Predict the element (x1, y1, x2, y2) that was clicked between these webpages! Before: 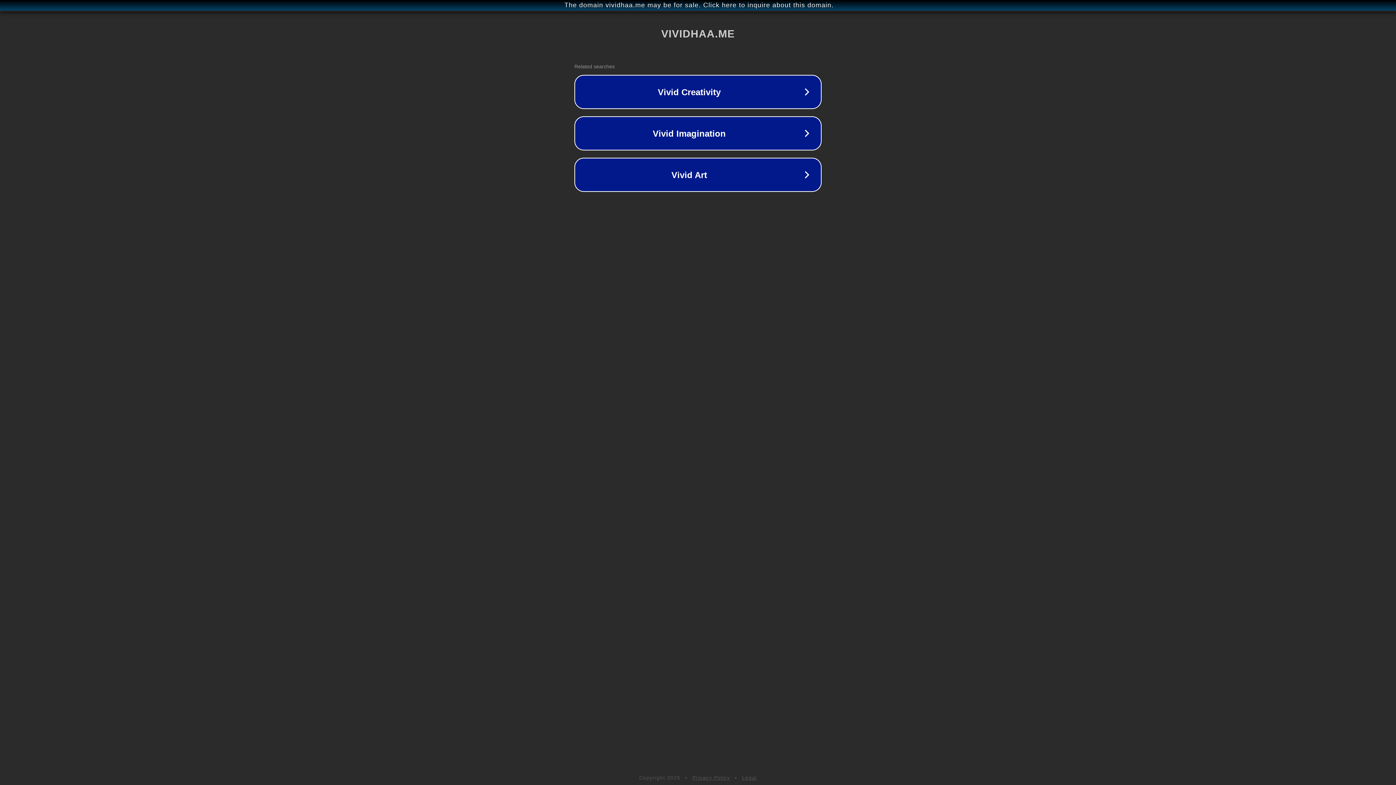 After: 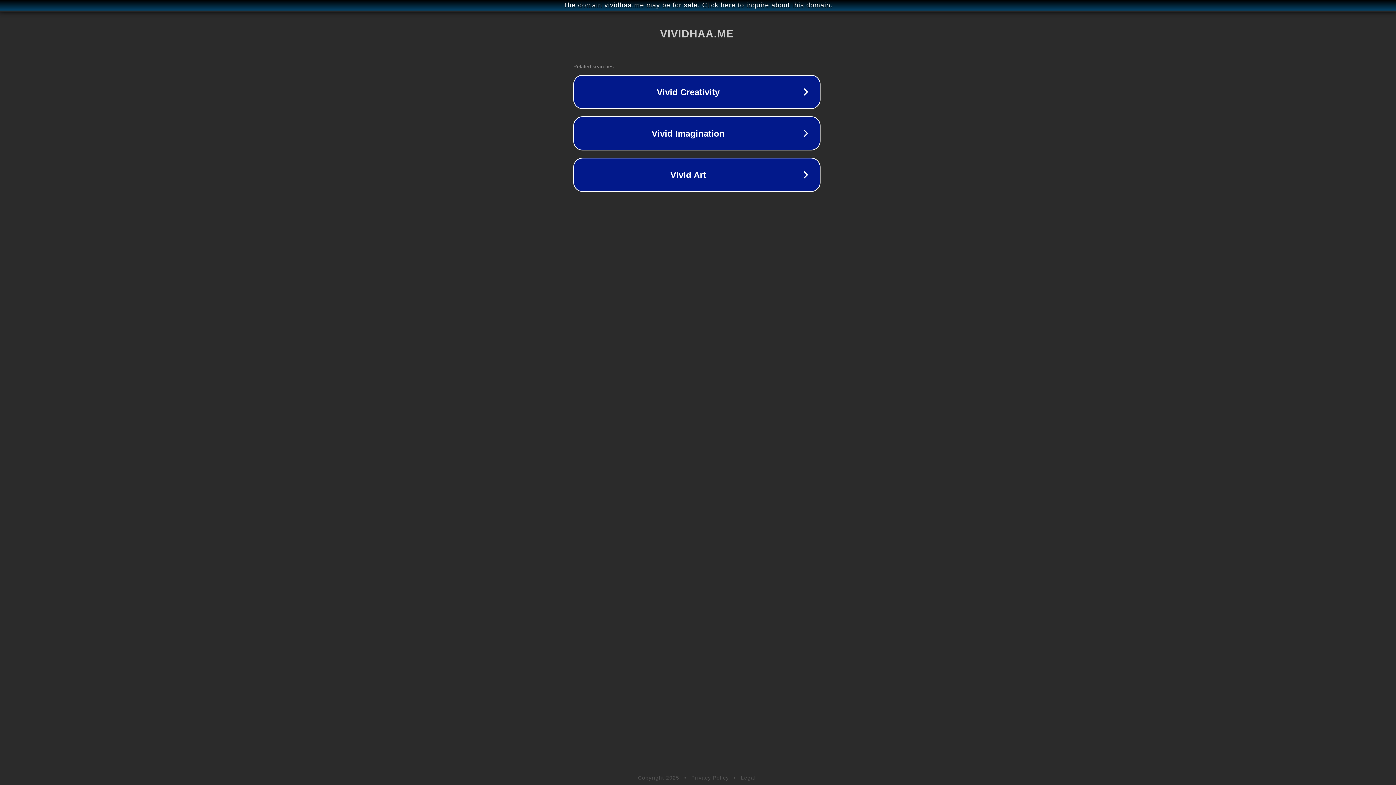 Action: label: The domain vividhaa.me may be for sale. Click here to inquire about this domain. bbox: (1, 1, 1397, 9)